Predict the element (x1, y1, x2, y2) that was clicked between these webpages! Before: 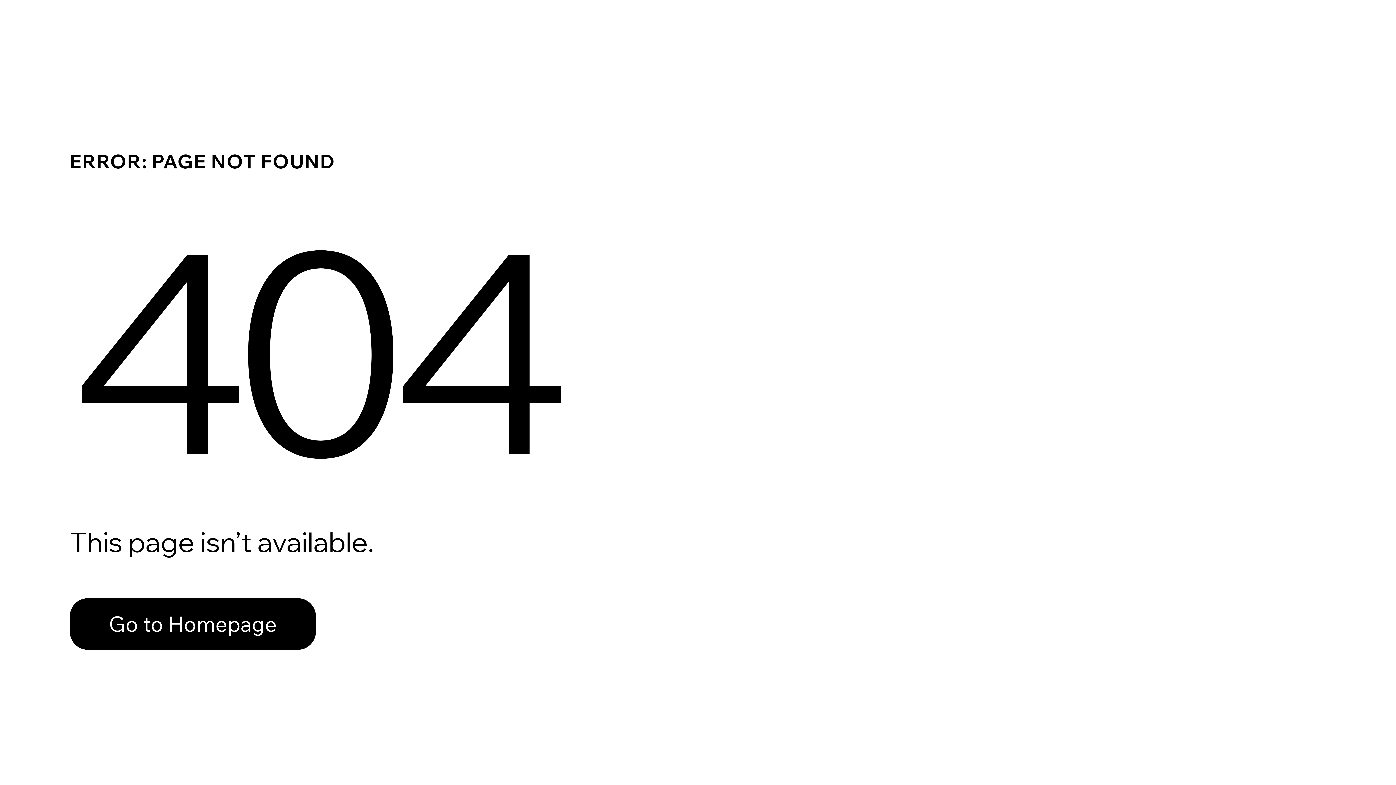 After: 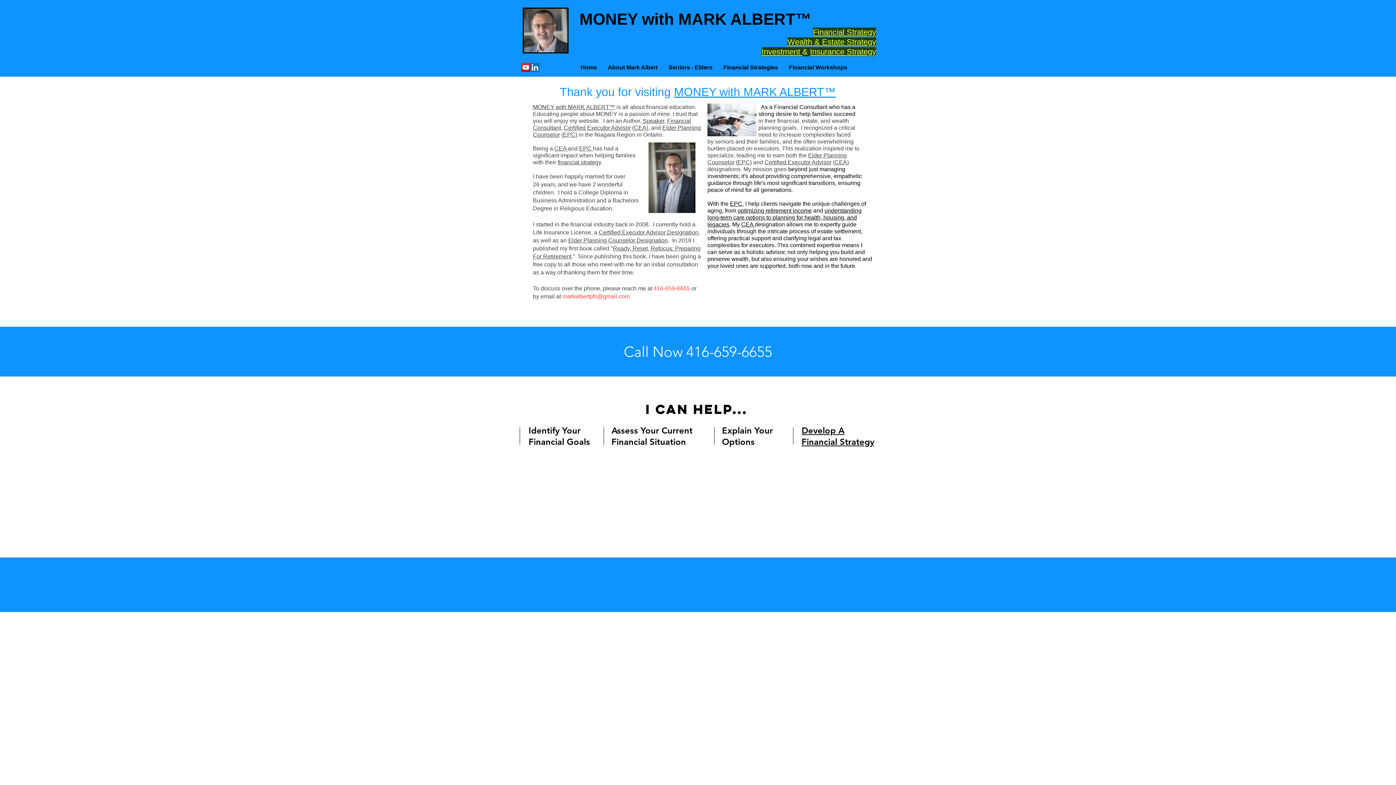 Action: label: Go to Homepage bbox: (69, 598, 316, 650)